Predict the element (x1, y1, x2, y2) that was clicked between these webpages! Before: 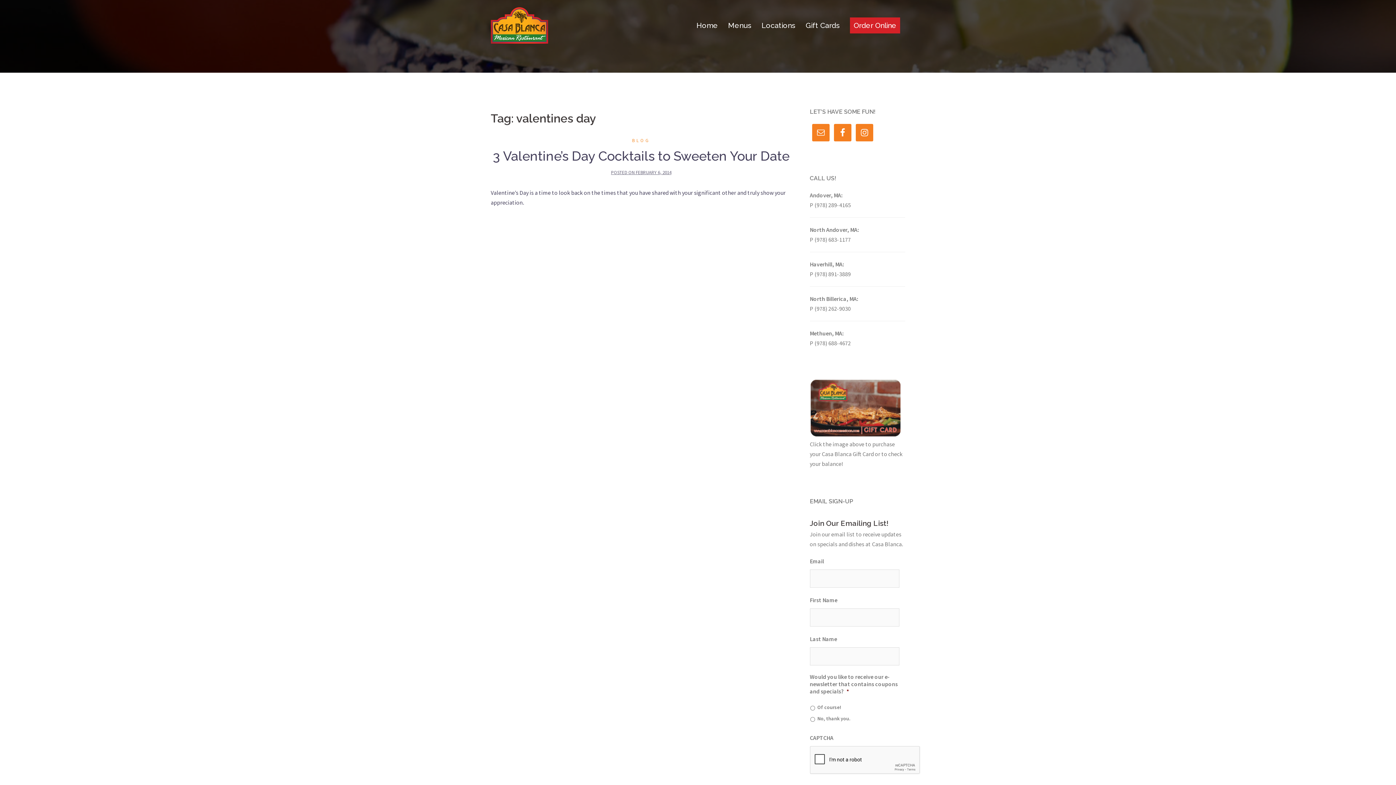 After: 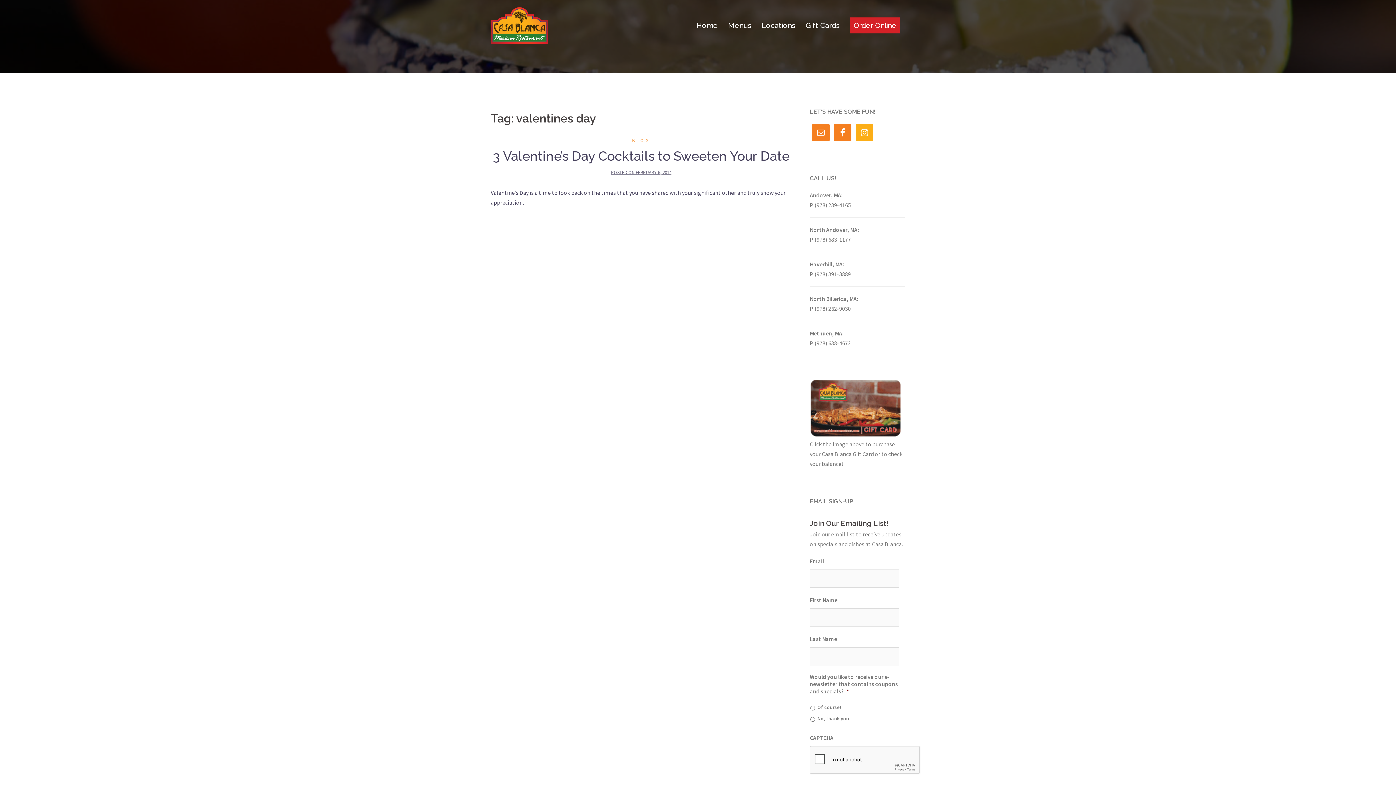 Action: bbox: (855, 124, 873, 141)